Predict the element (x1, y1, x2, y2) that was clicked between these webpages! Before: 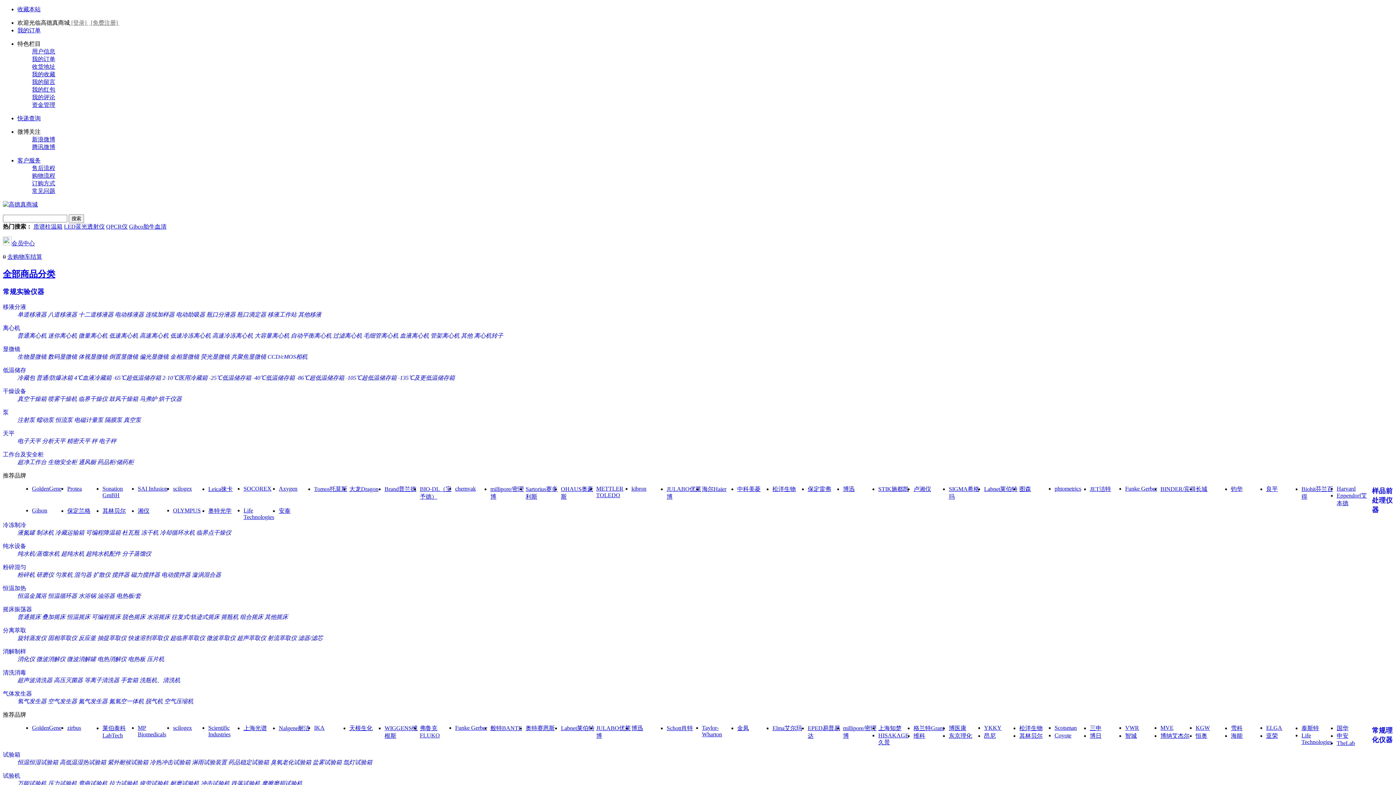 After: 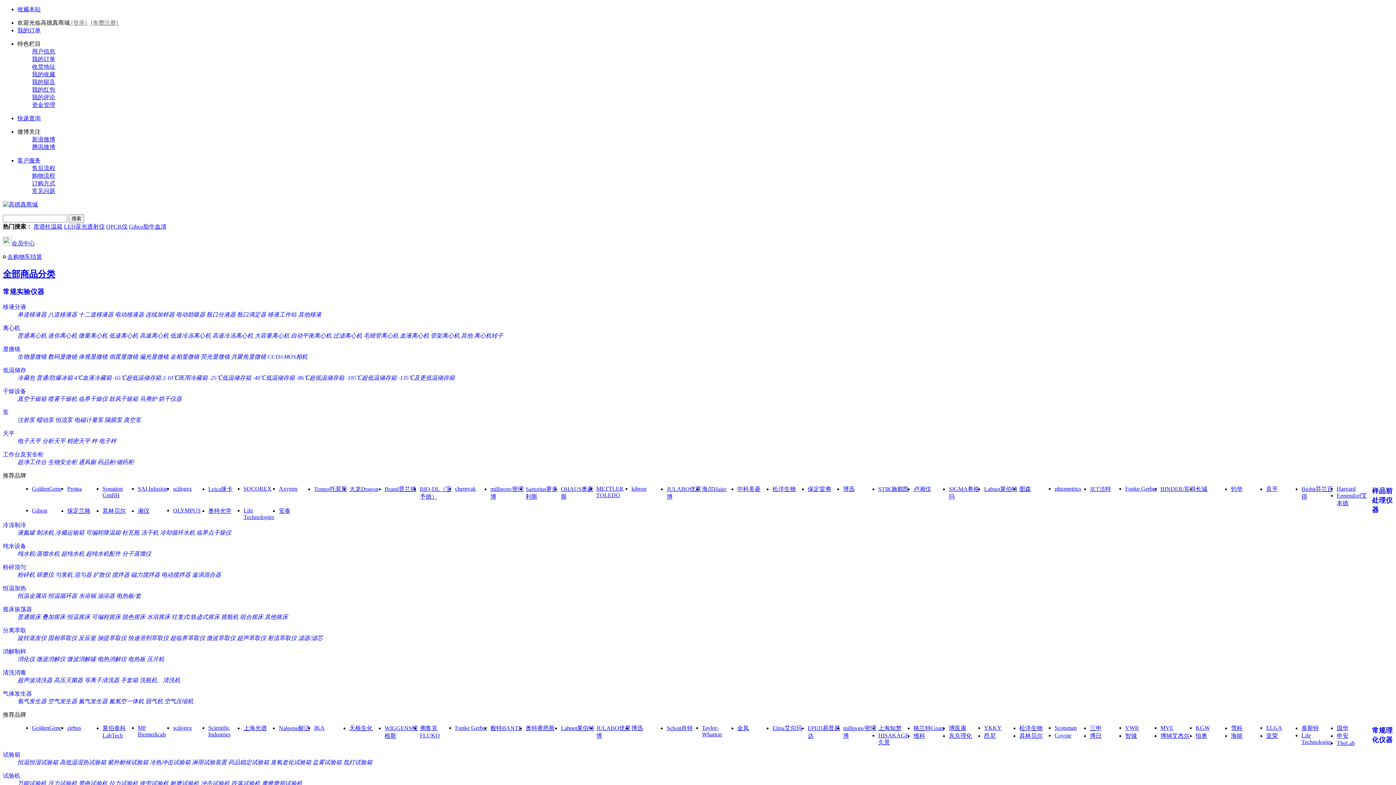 Action: label: IKA bbox: (314, 725, 324, 731)